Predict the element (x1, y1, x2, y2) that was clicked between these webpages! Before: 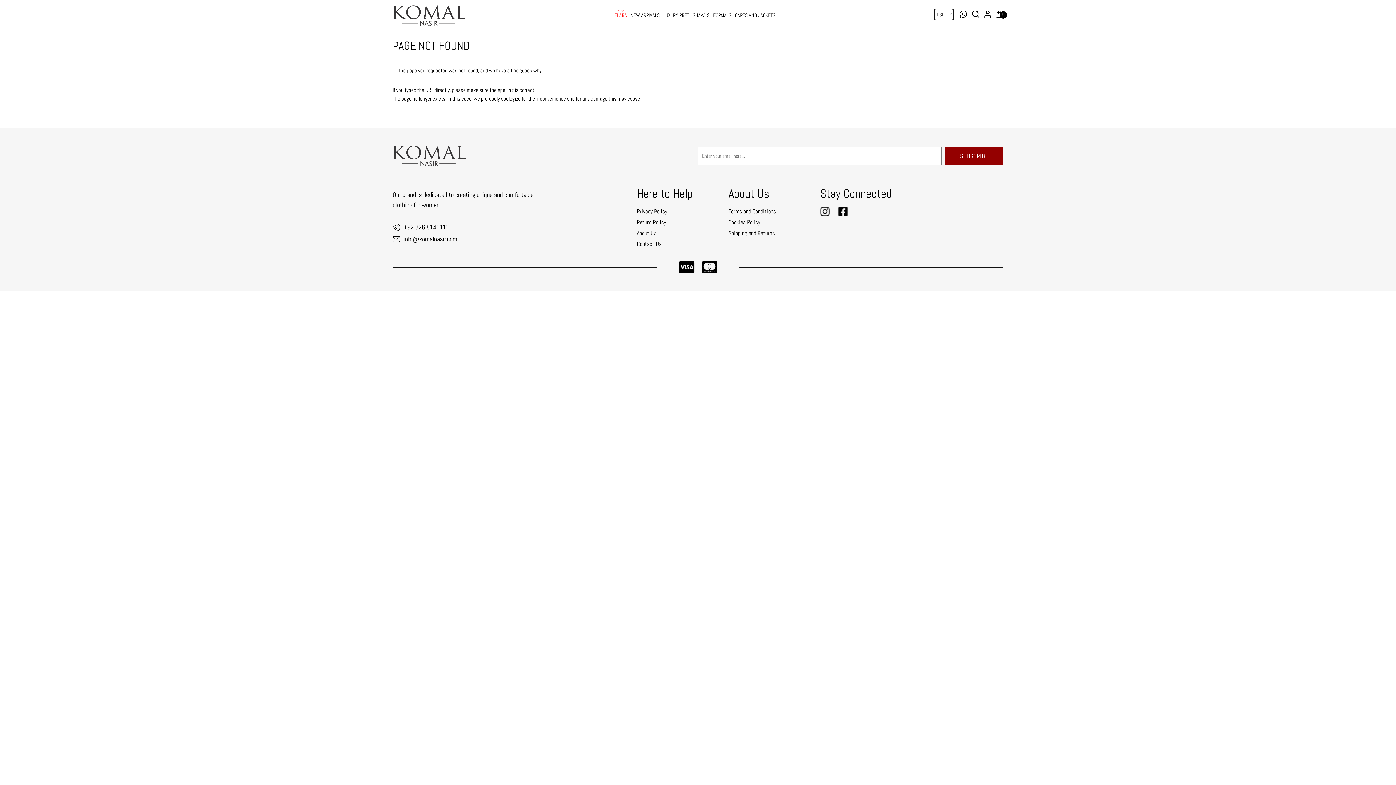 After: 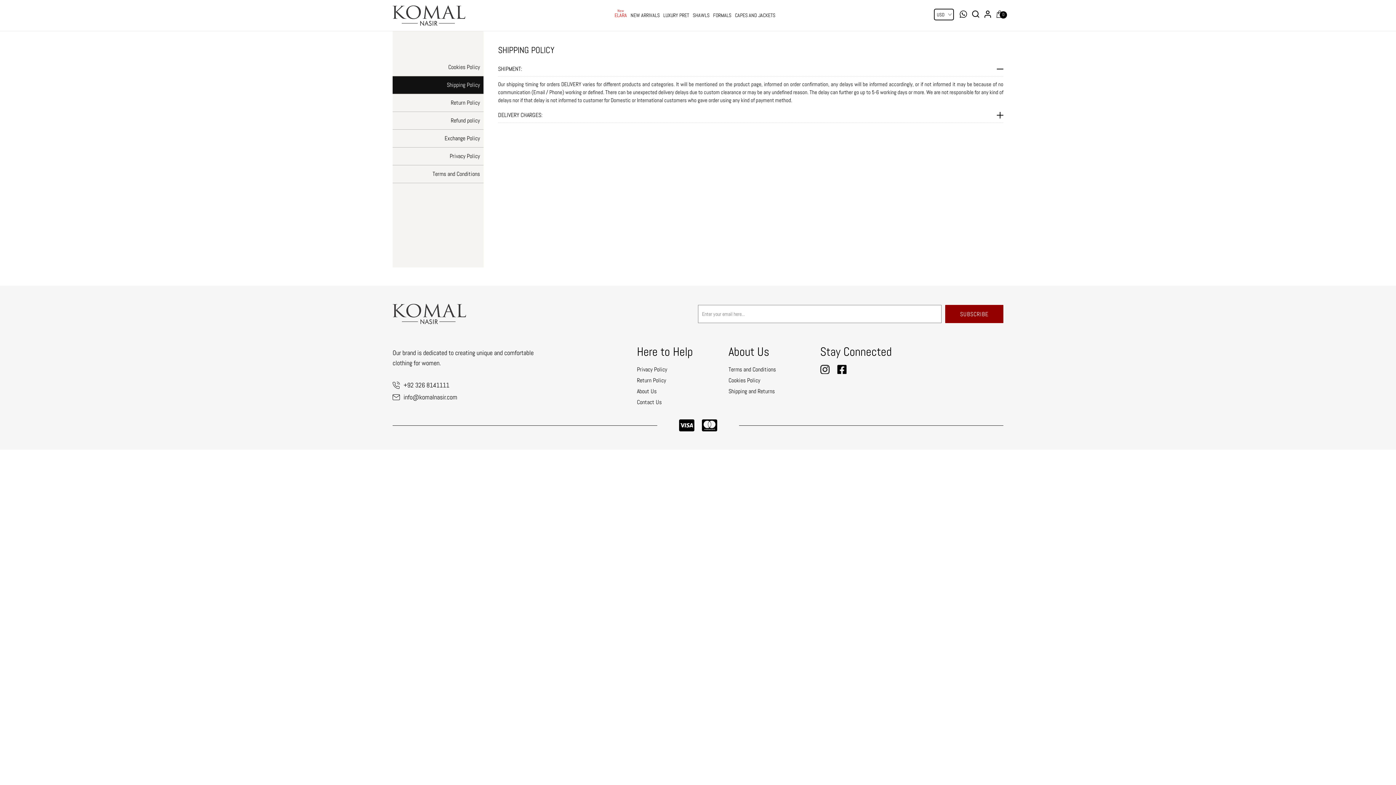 Action: bbox: (728, 228, 820, 239) label: Shipping and Returns